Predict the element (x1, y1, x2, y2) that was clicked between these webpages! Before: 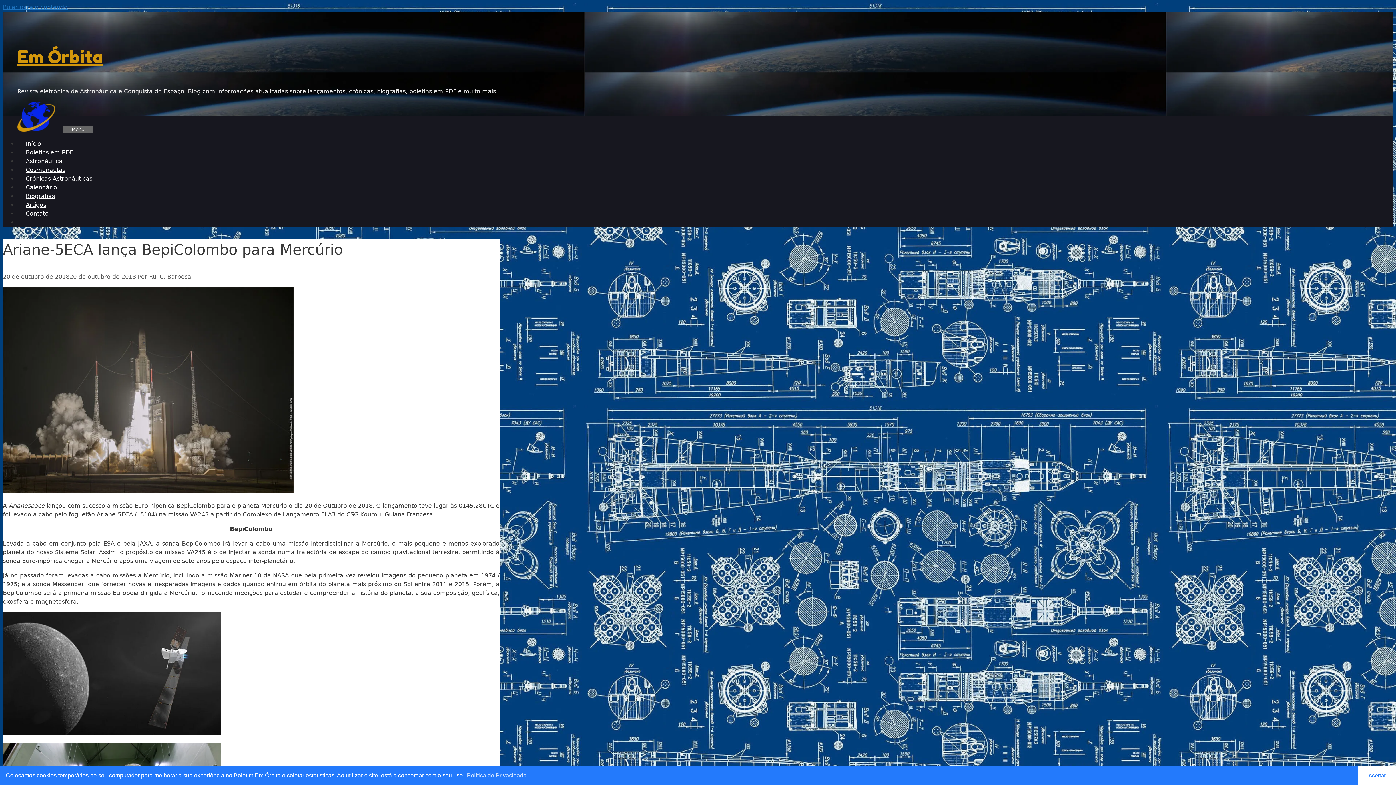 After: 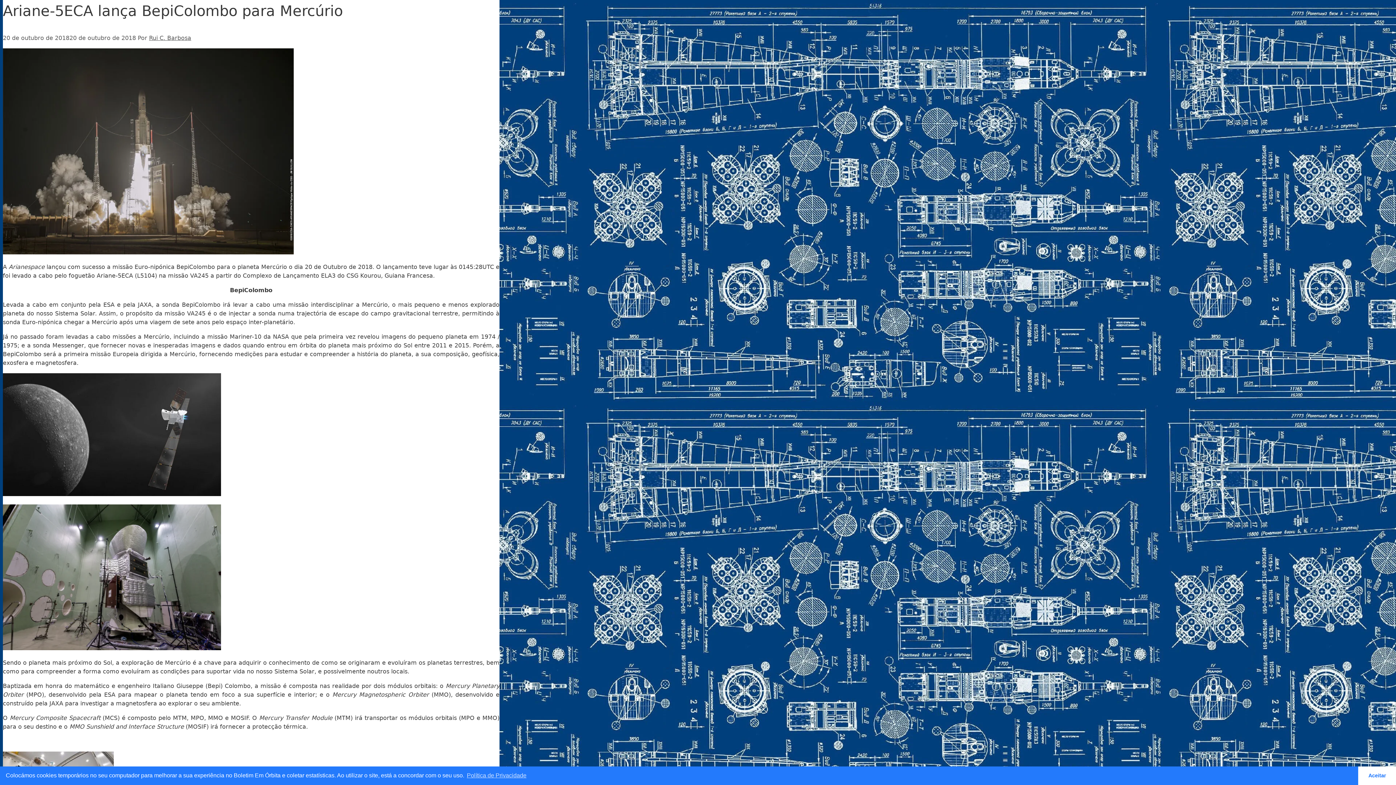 Action: label: Pular para o conteúdo bbox: (2, 3, 67, 10)